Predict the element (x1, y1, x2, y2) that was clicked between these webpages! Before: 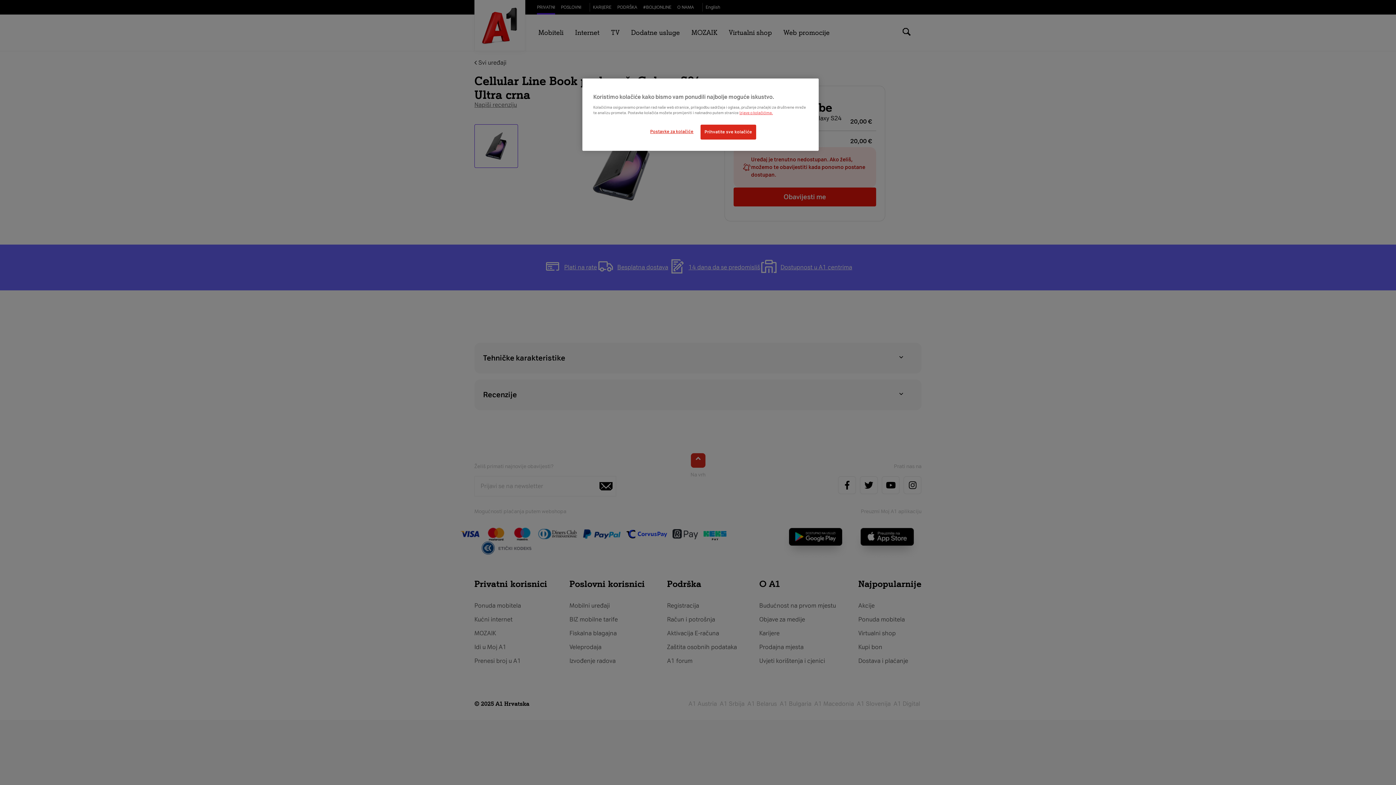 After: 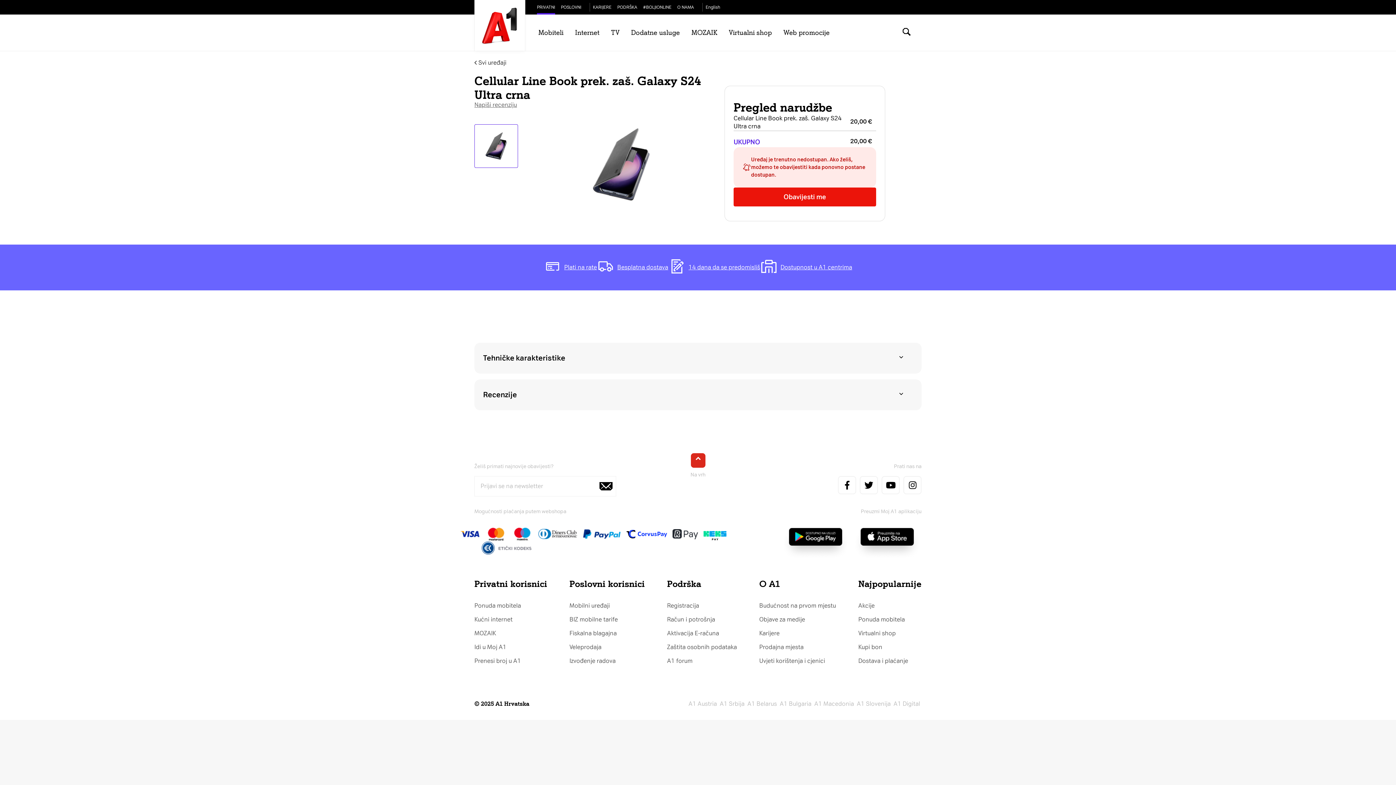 Action: bbox: (700, 124, 756, 139) label: Prihvatite sve kolačiće